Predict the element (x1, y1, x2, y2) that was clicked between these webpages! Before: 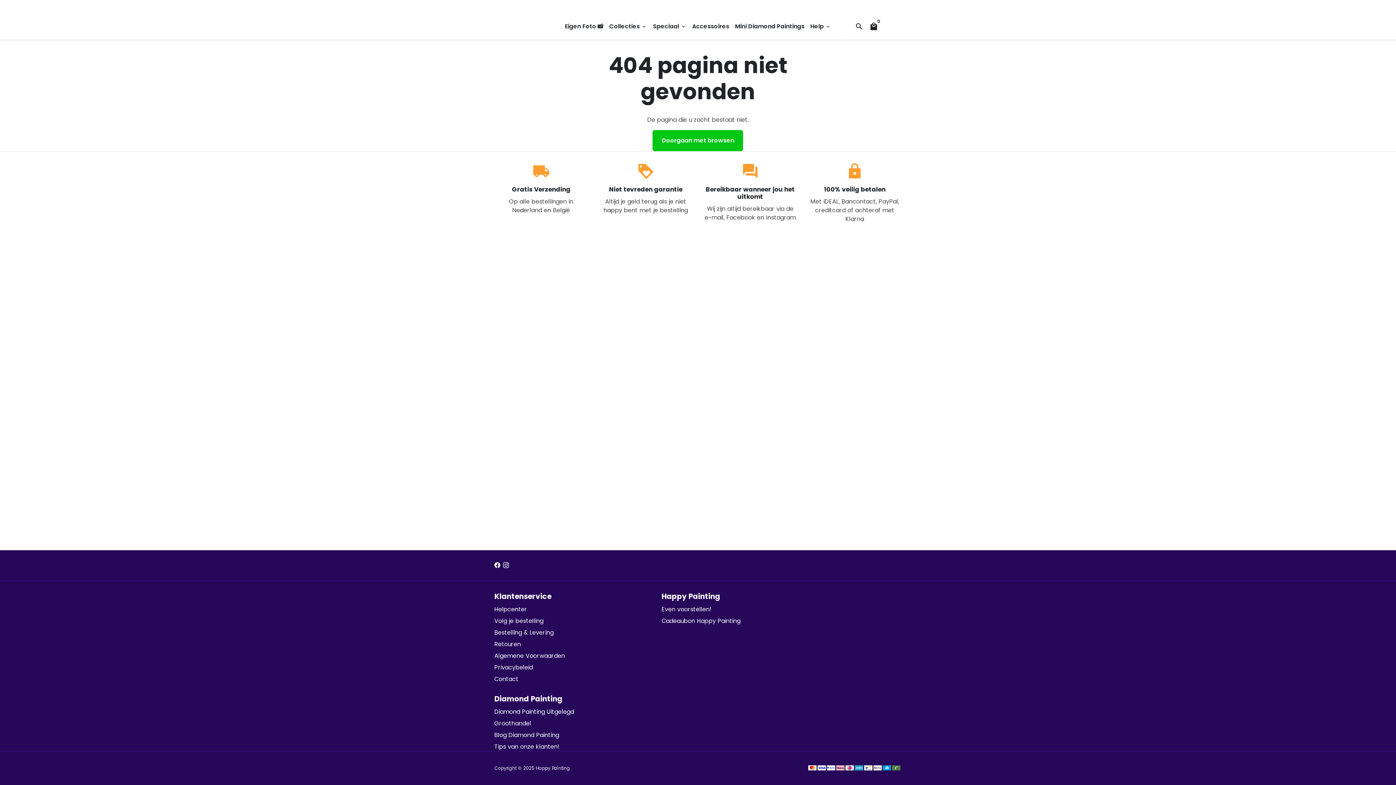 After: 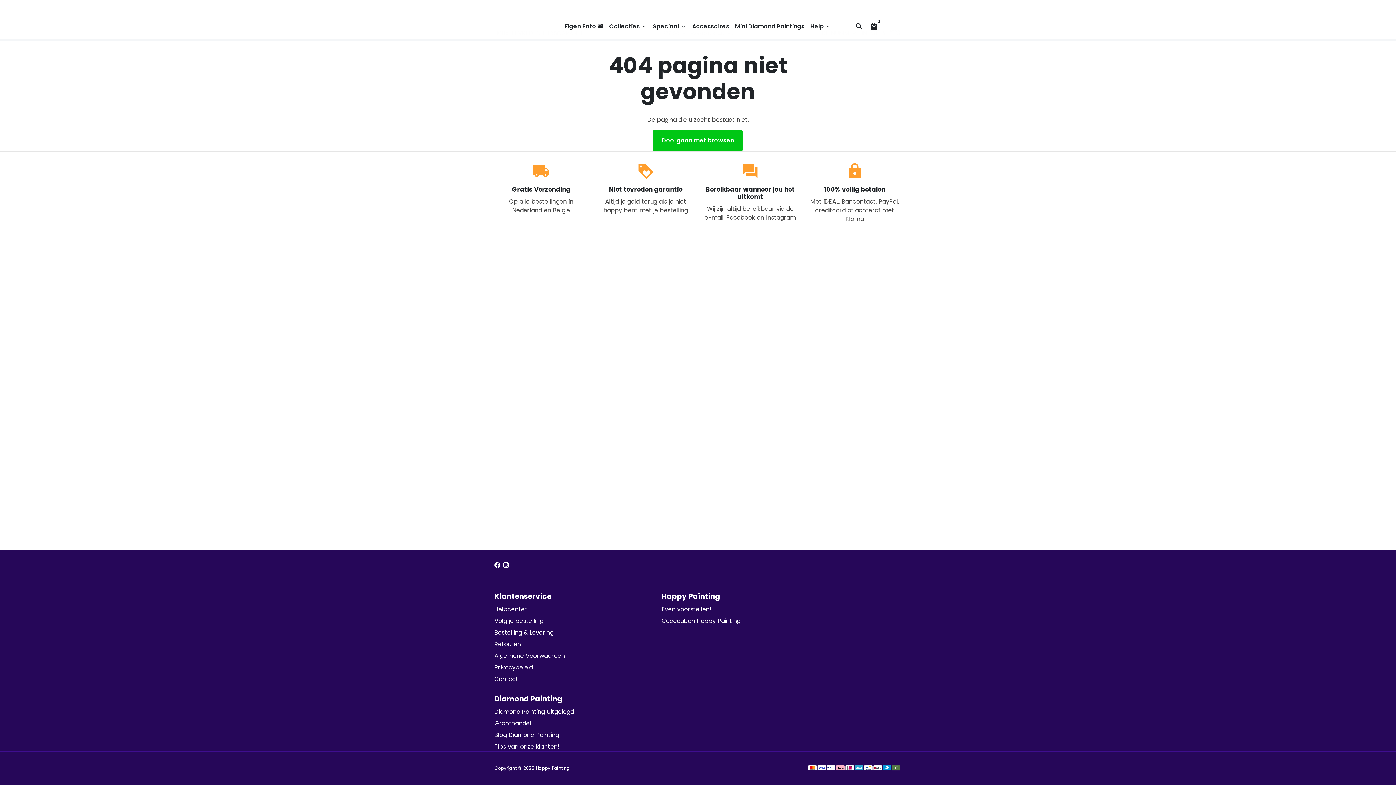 Action: bbox: (494, 561, 500, 569)